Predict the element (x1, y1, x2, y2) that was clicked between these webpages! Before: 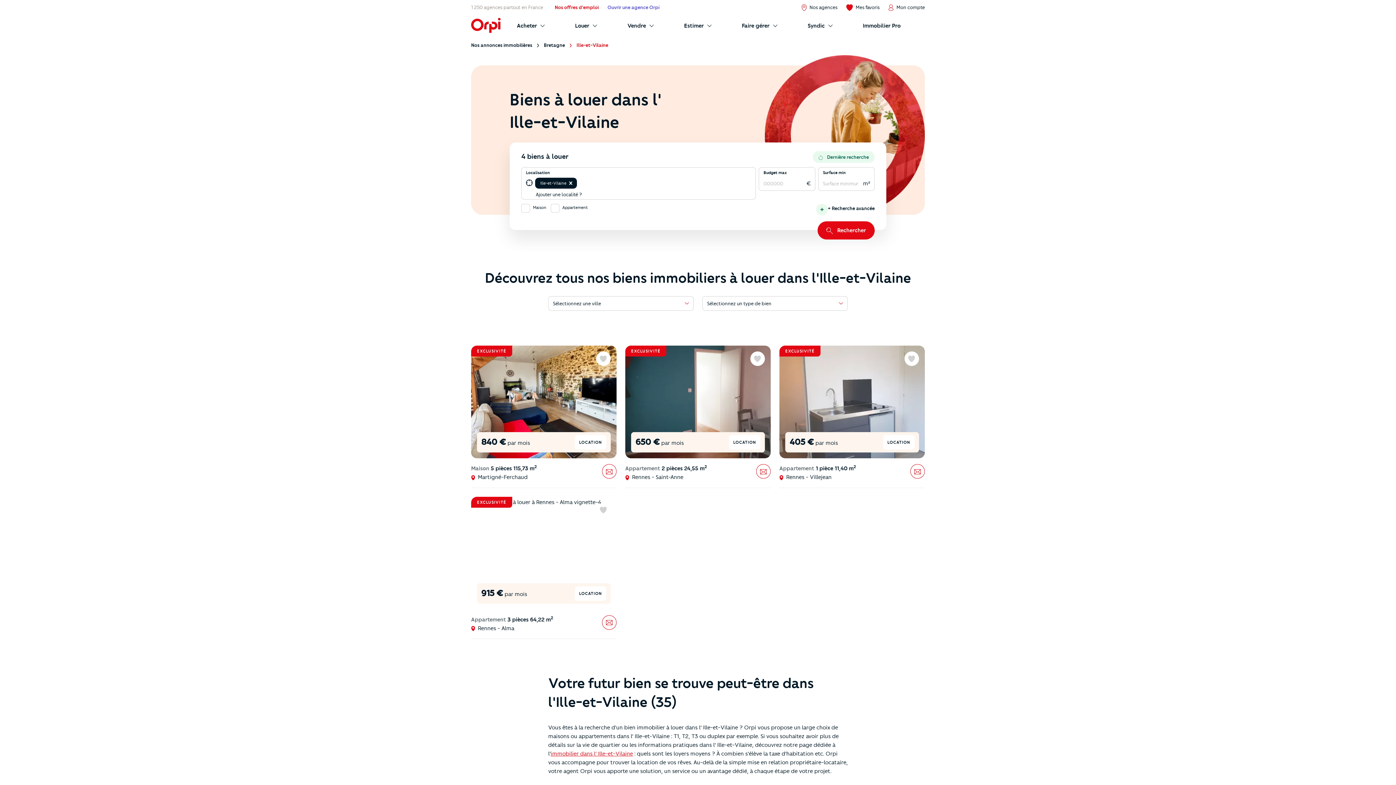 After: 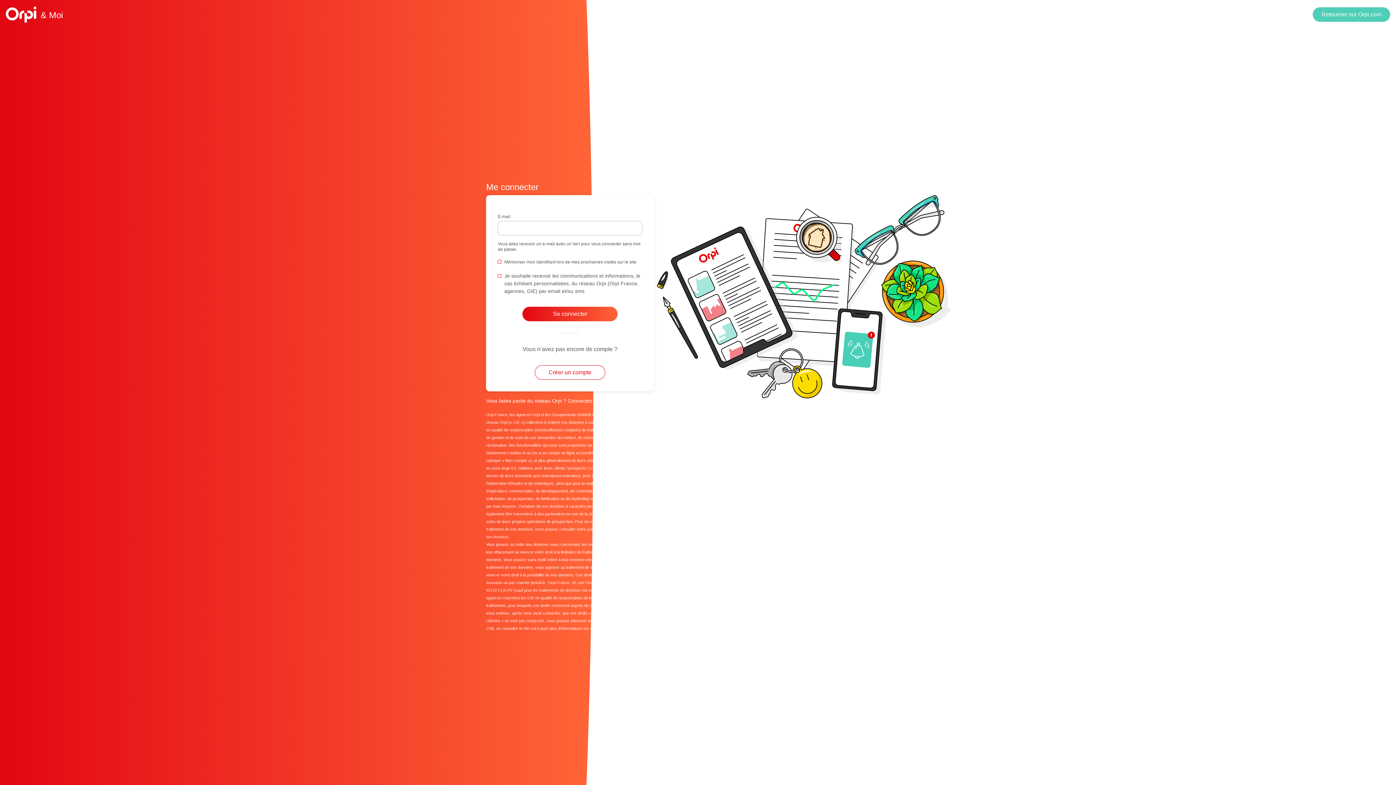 Action: label:  Mes favoris bbox: (846, 3, 879, 10)